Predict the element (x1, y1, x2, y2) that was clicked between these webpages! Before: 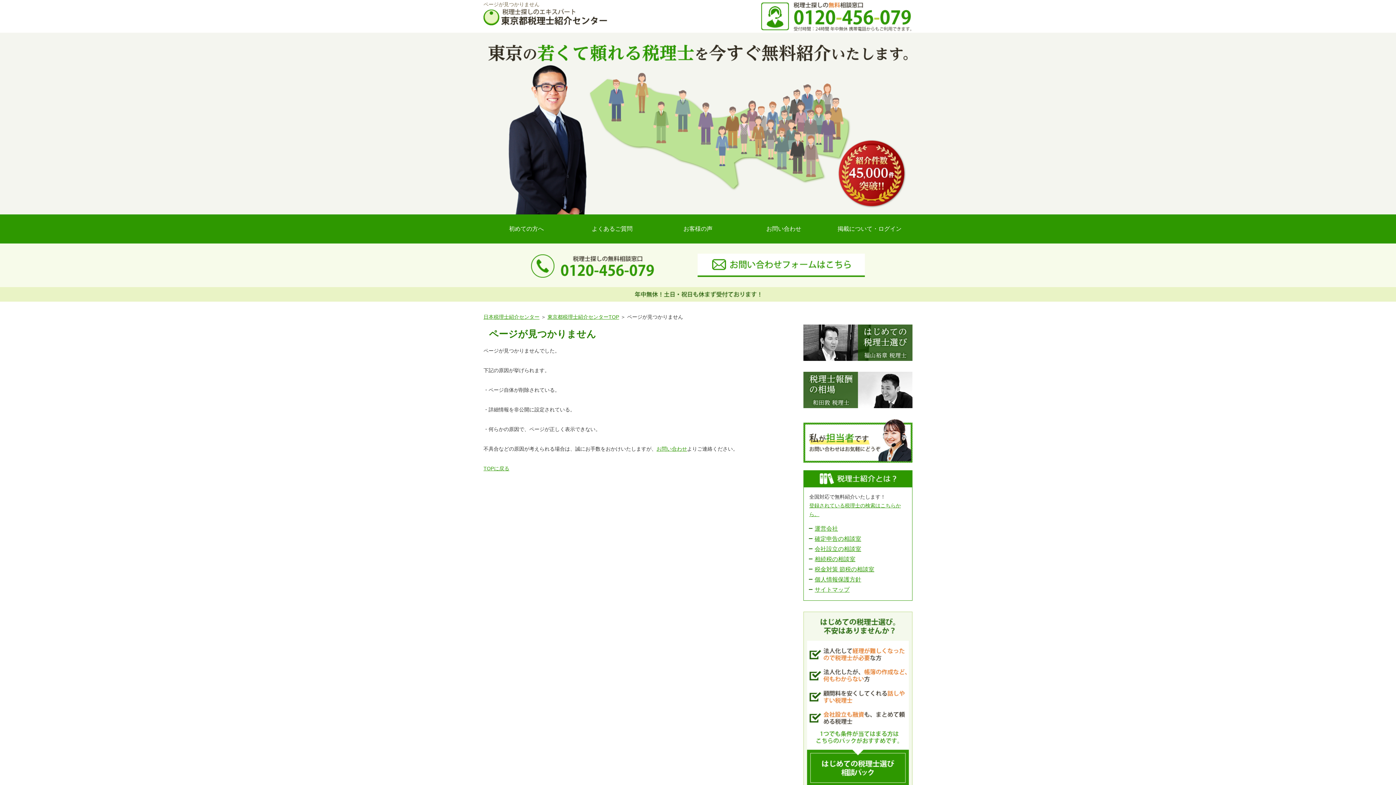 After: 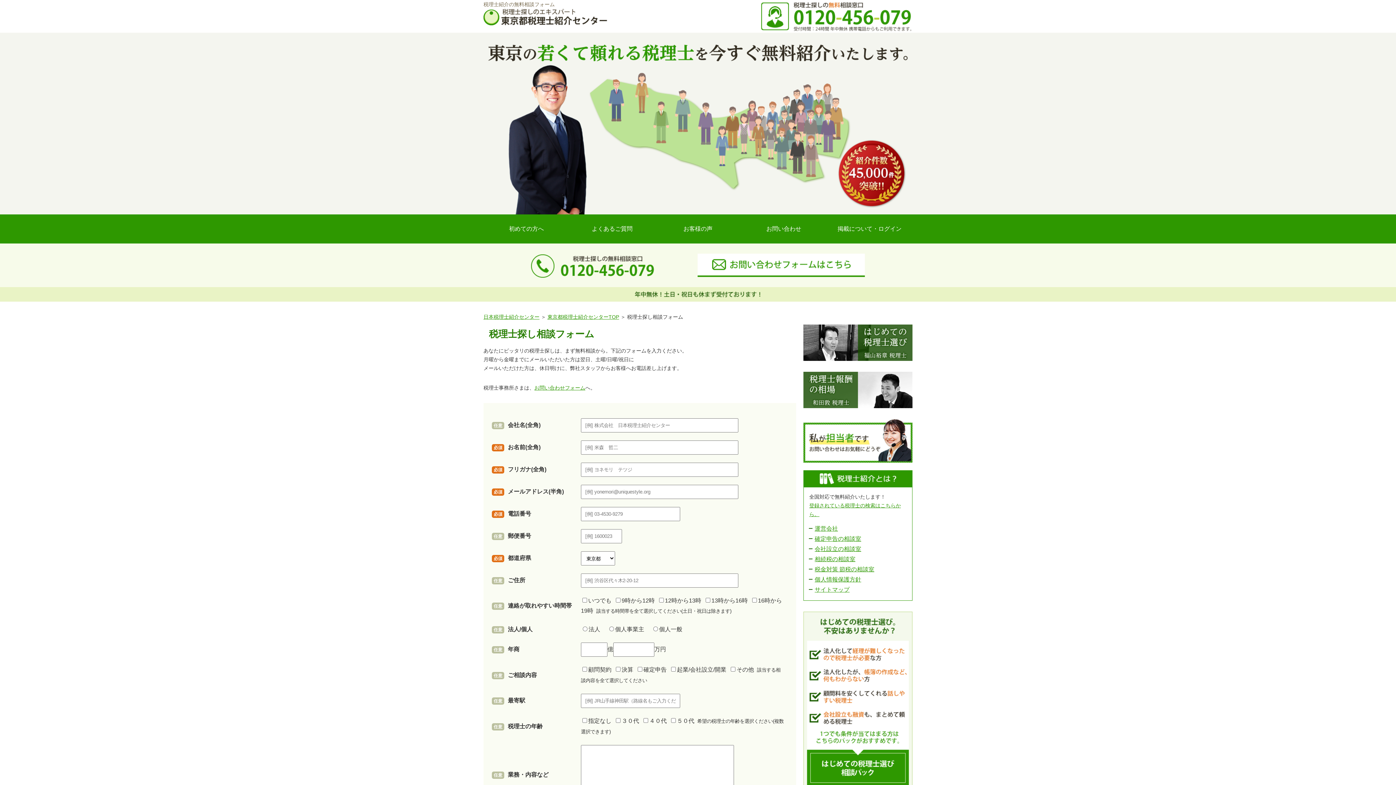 Action: label: お問い合わせ bbox: (741, 214, 826, 243)